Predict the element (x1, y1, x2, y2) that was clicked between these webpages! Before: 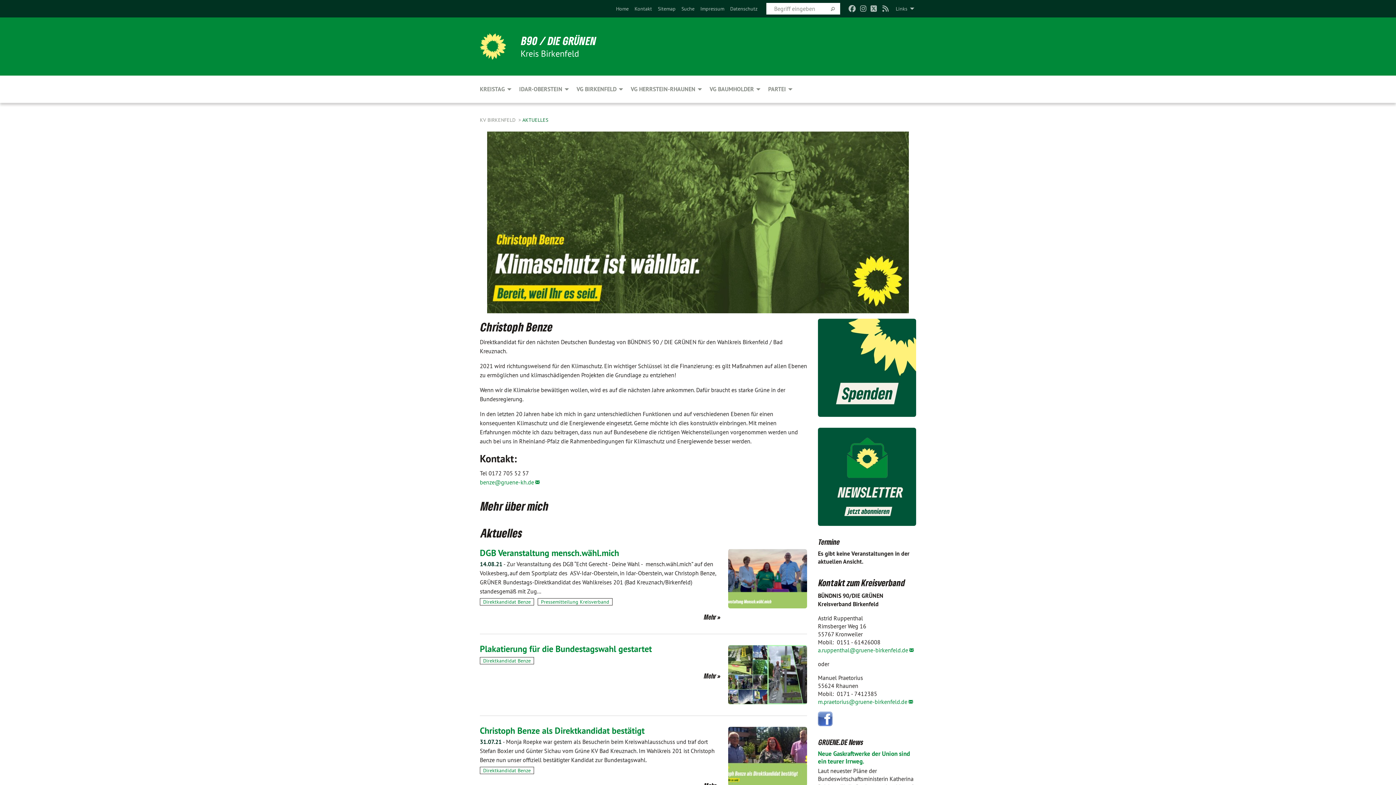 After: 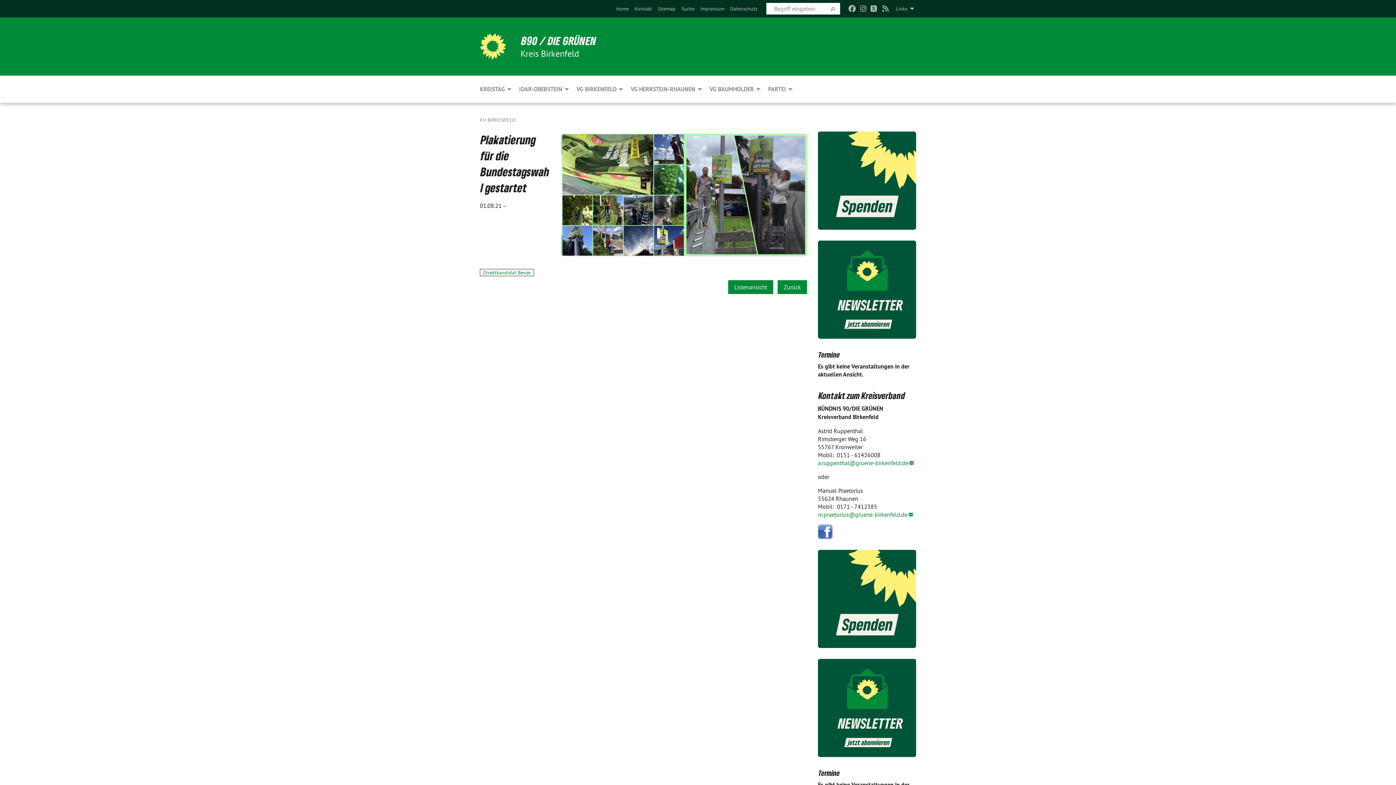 Action: bbox: (728, 673, 807, 680)